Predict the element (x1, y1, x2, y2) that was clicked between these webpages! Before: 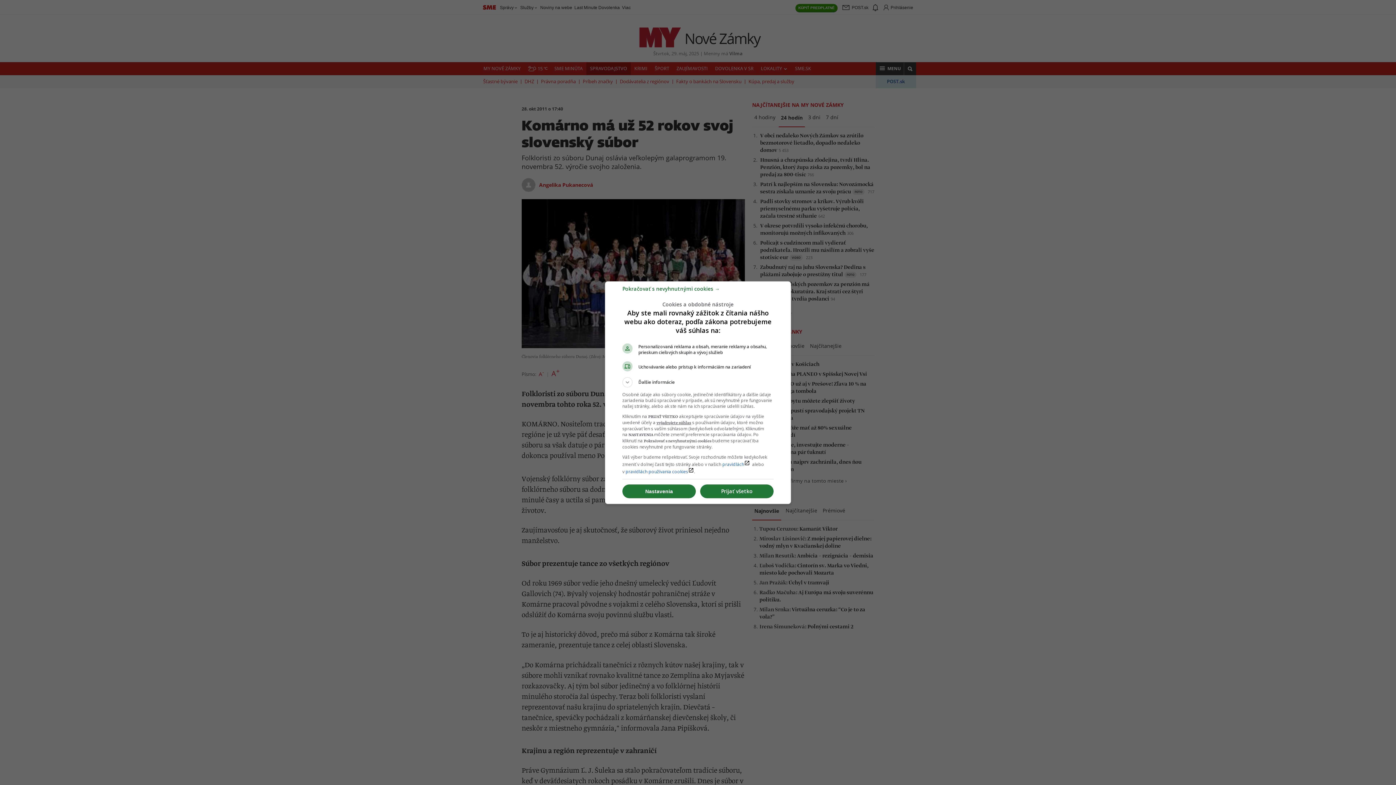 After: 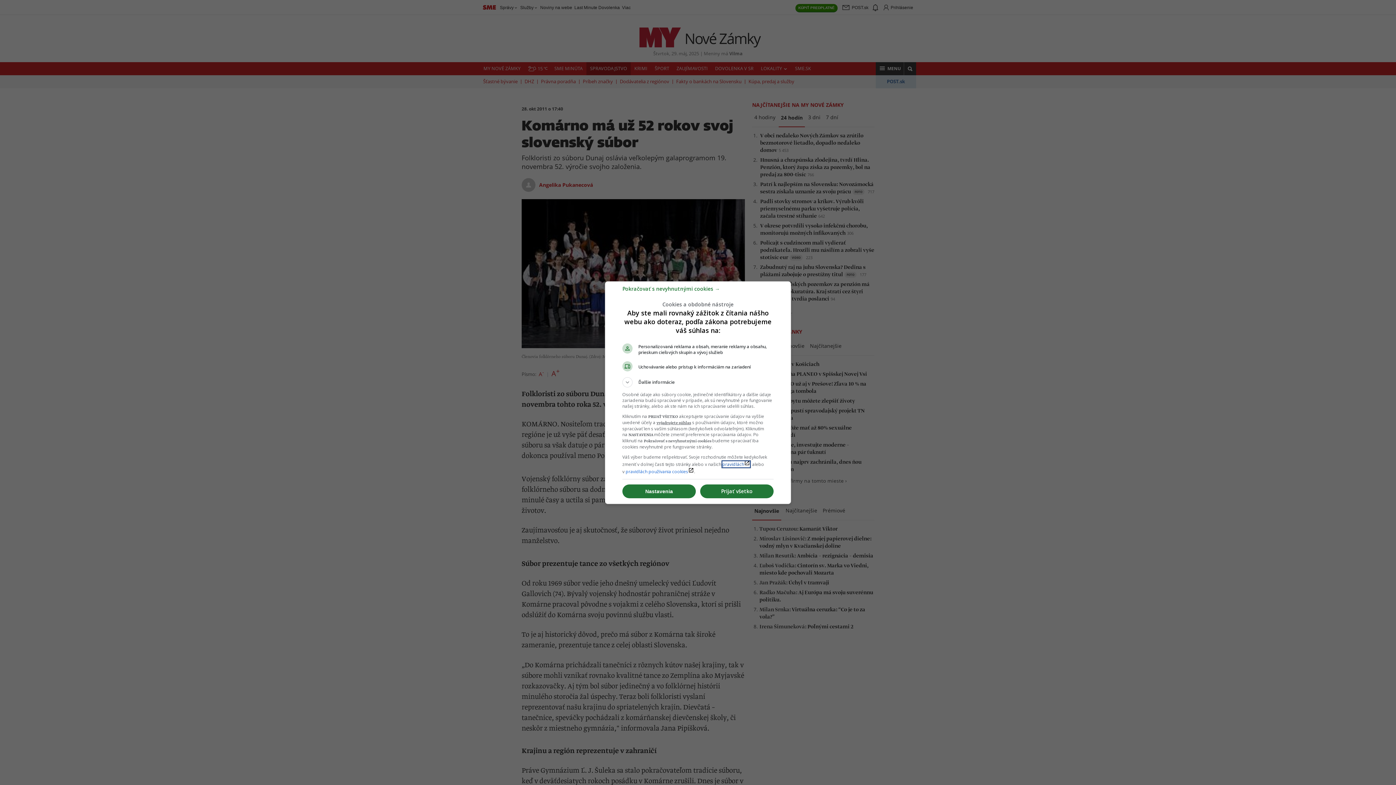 Action: bbox: (722, 461, 750, 467) label: pravidláchlaunch